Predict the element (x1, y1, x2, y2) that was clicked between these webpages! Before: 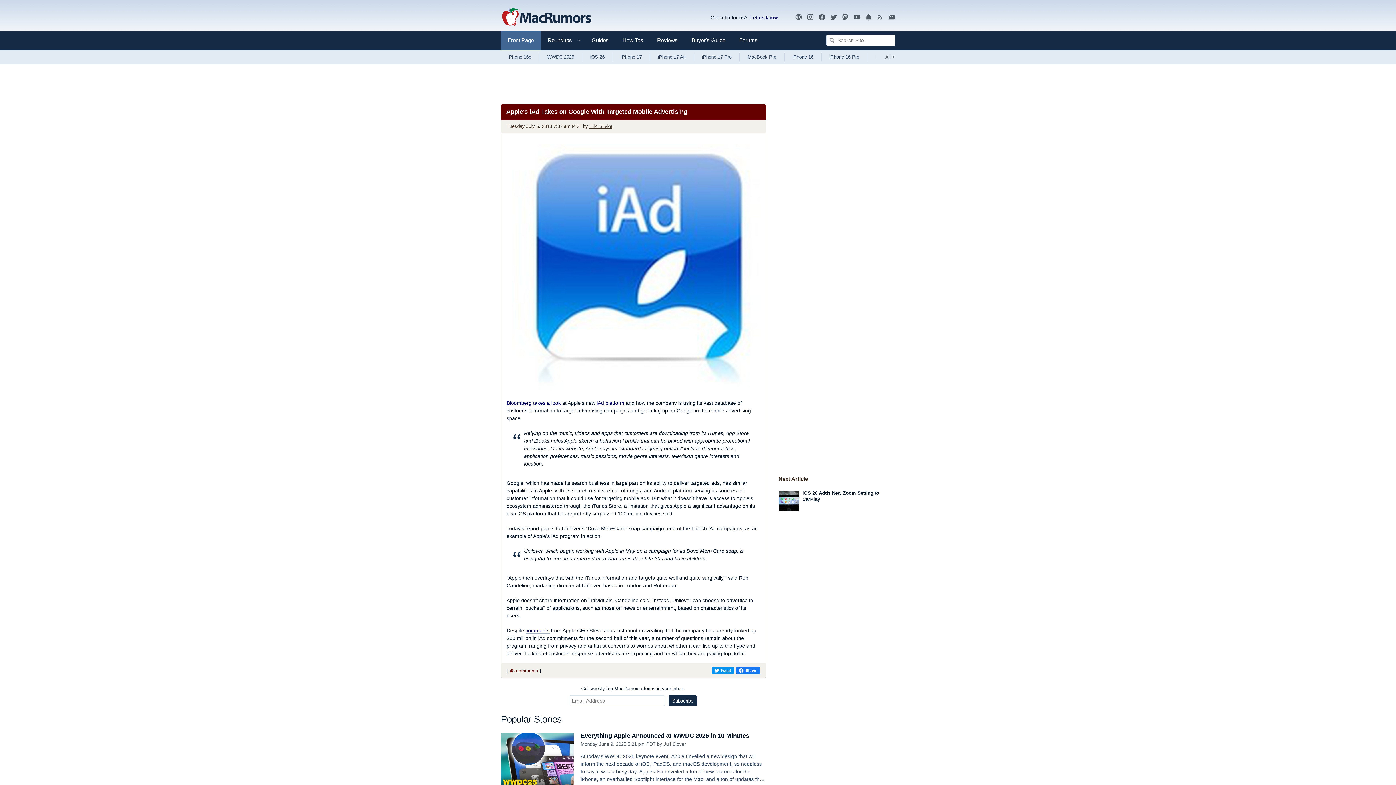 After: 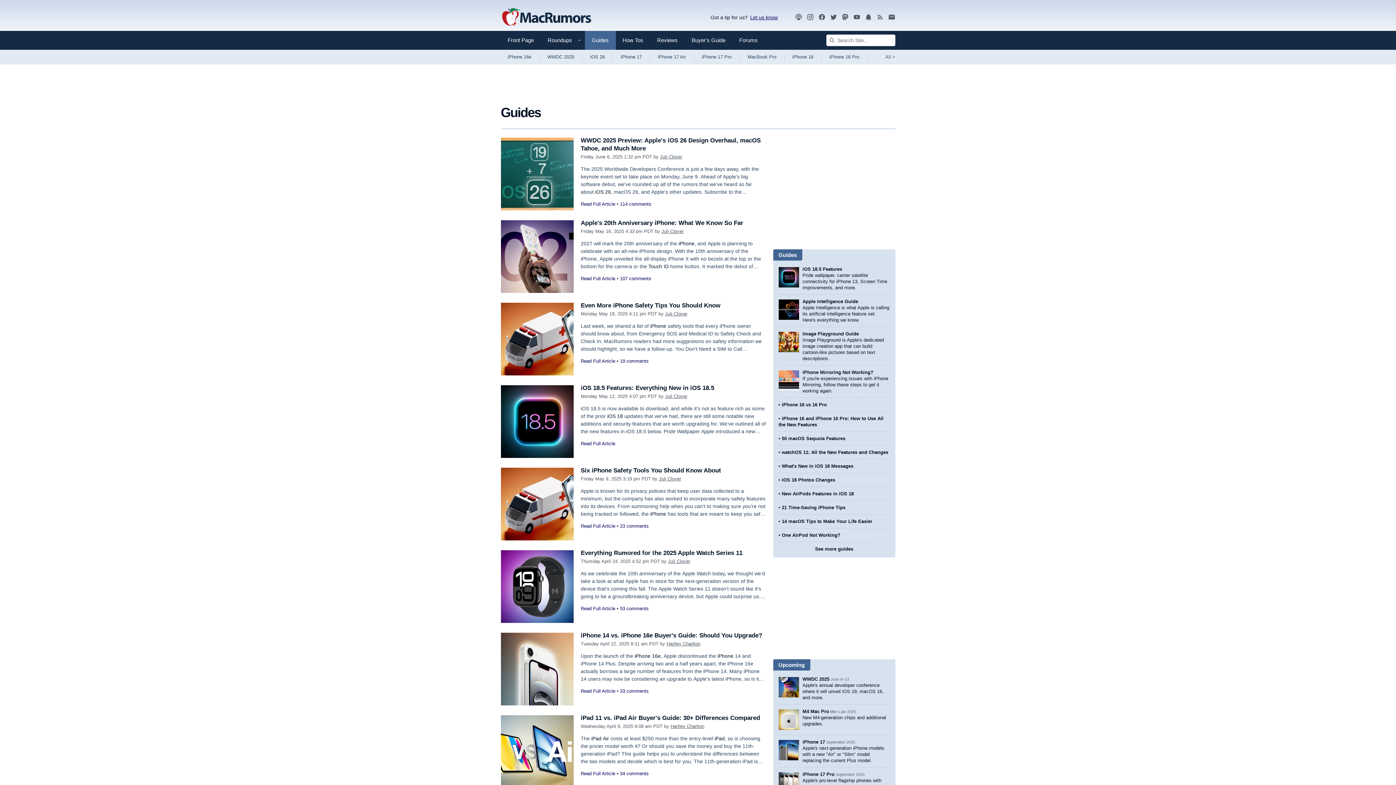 Action: bbox: (584, 30, 615, 49) label: Guides